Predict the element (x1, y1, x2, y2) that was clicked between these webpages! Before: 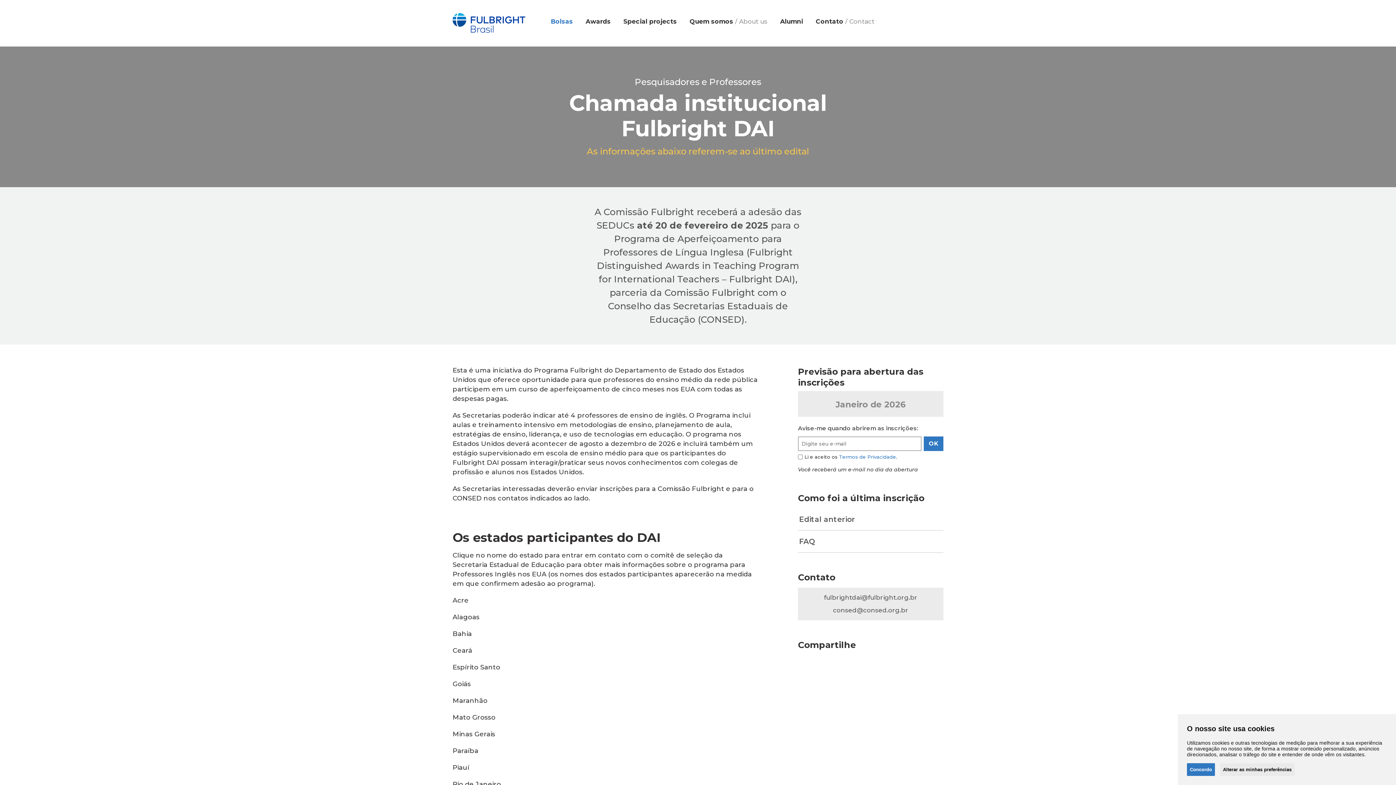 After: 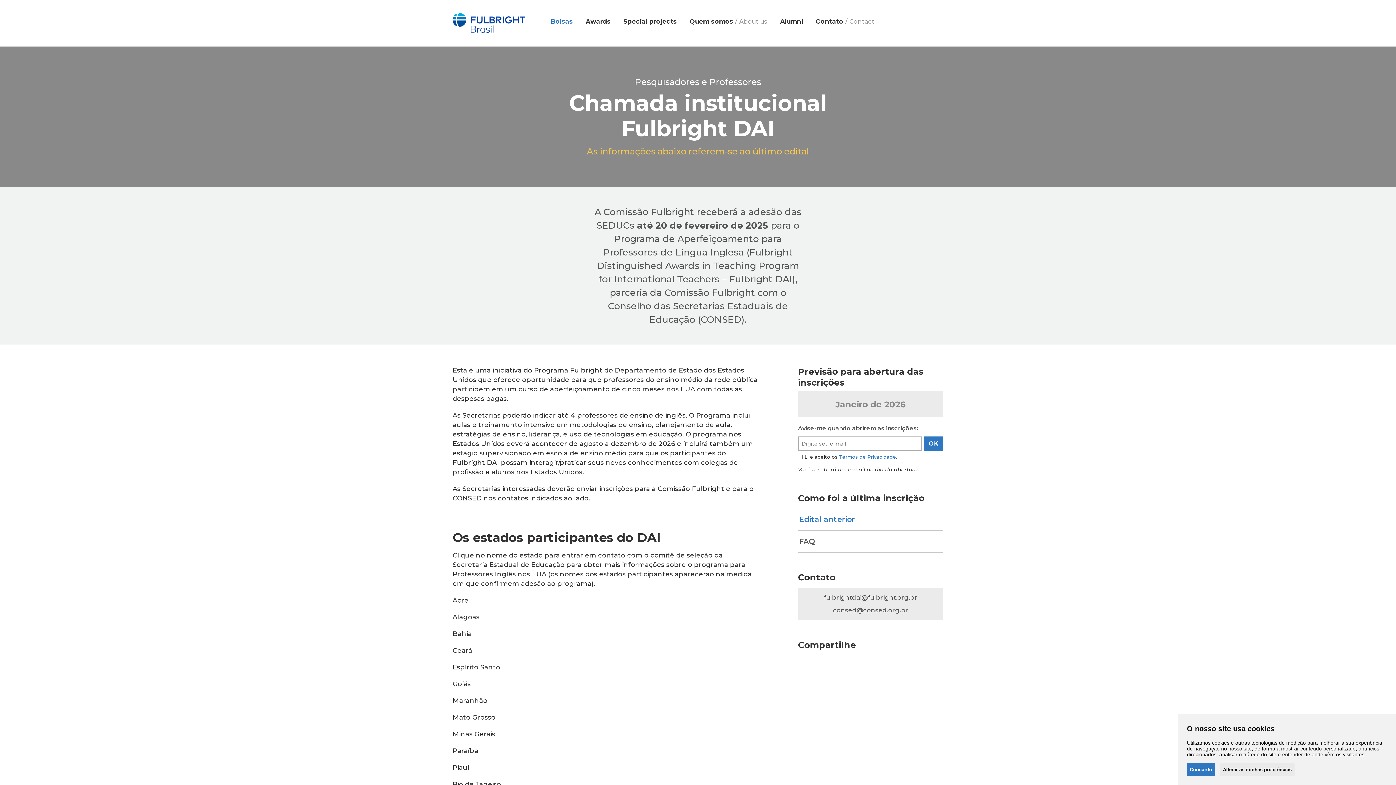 Action: label: Edital anterior bbox: (798, 510, 943, 528)